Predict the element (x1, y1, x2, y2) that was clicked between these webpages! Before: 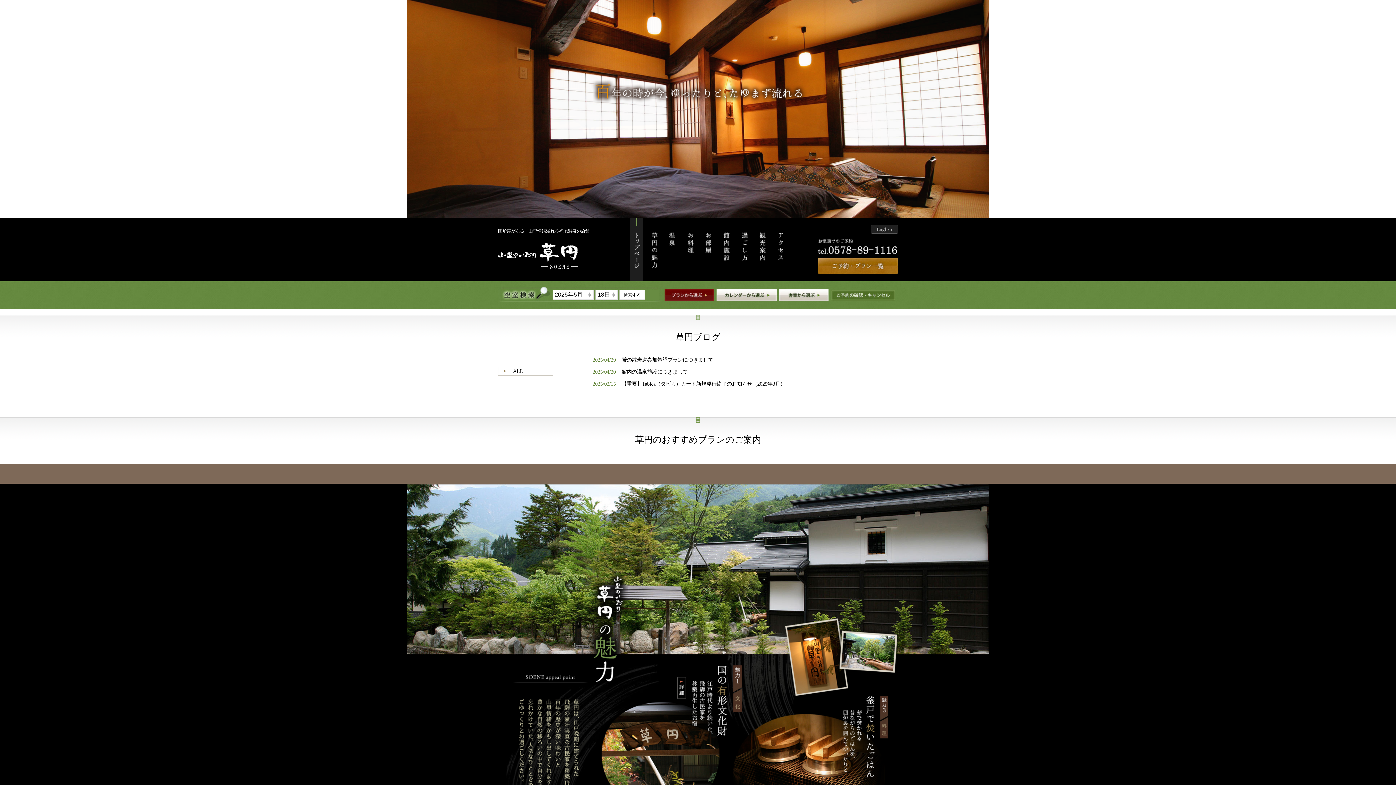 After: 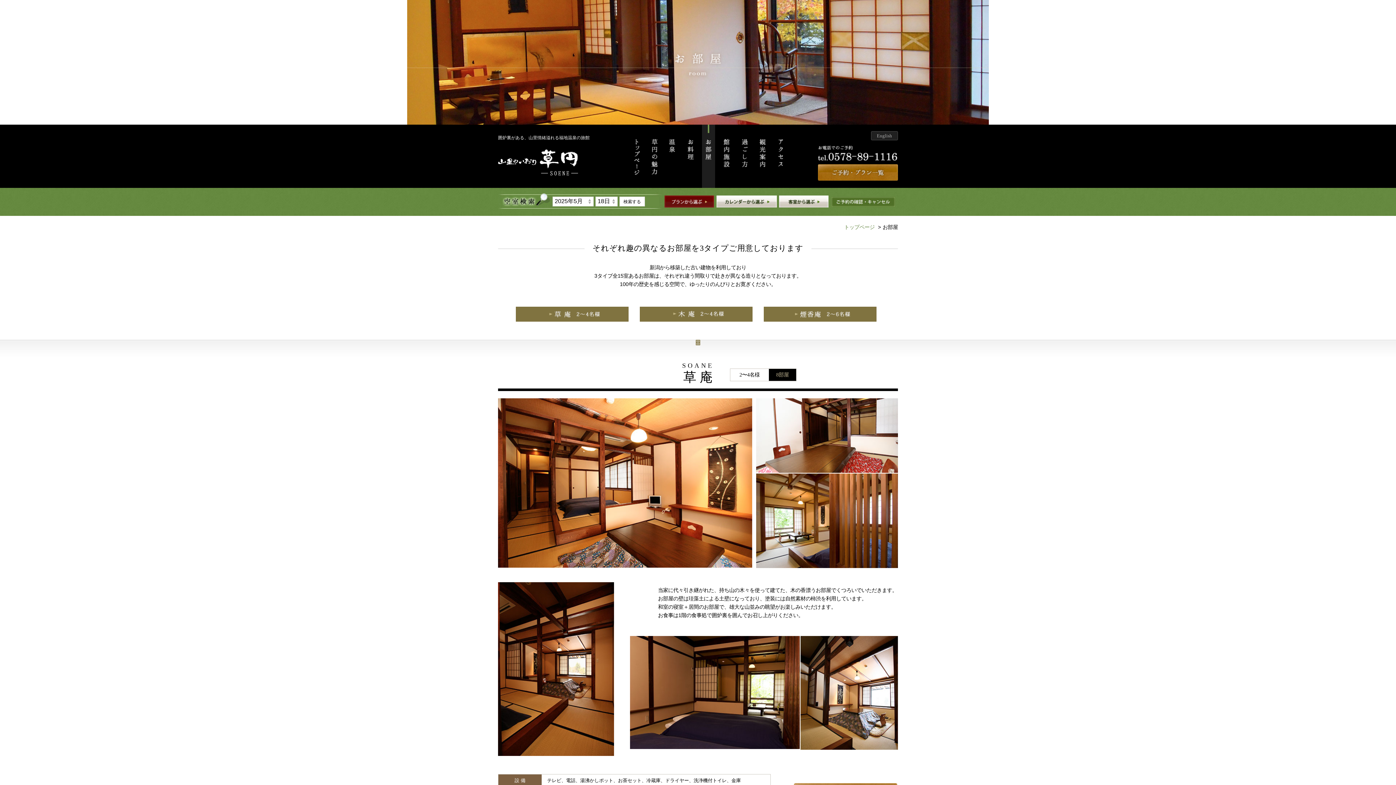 Action: bbox: (702, 218, 715, 281)